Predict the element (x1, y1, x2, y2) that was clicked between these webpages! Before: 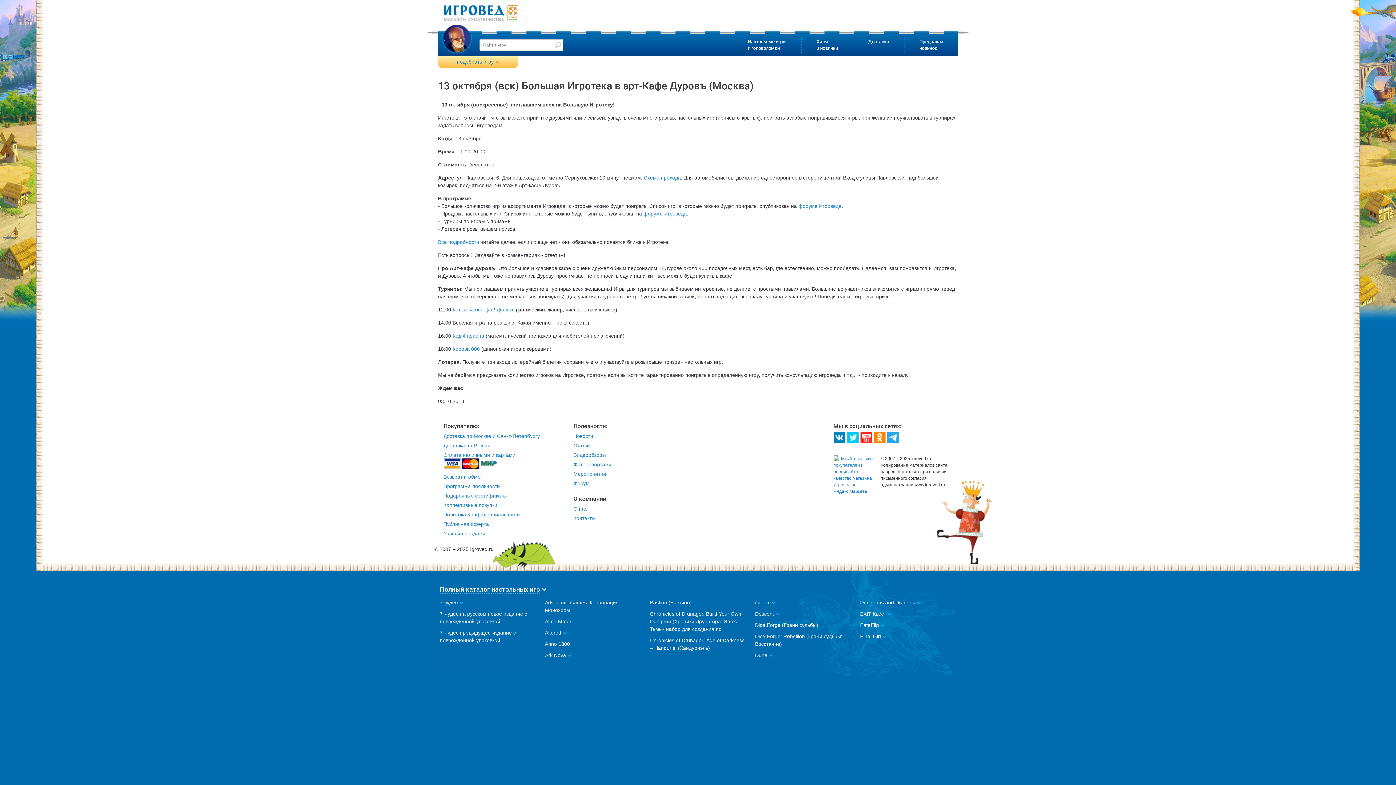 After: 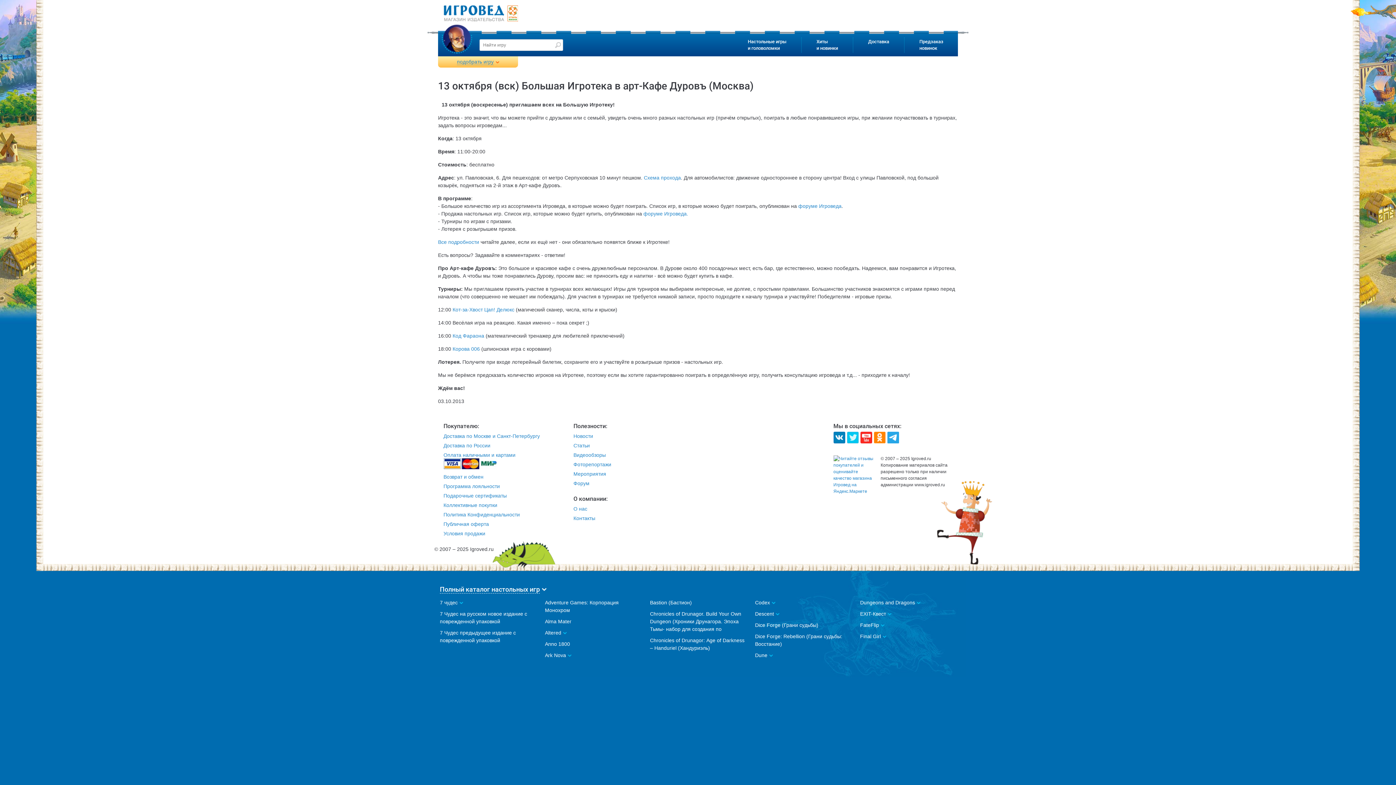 Action: label: Схема прохода bbox: (644, 174, 681, 180)